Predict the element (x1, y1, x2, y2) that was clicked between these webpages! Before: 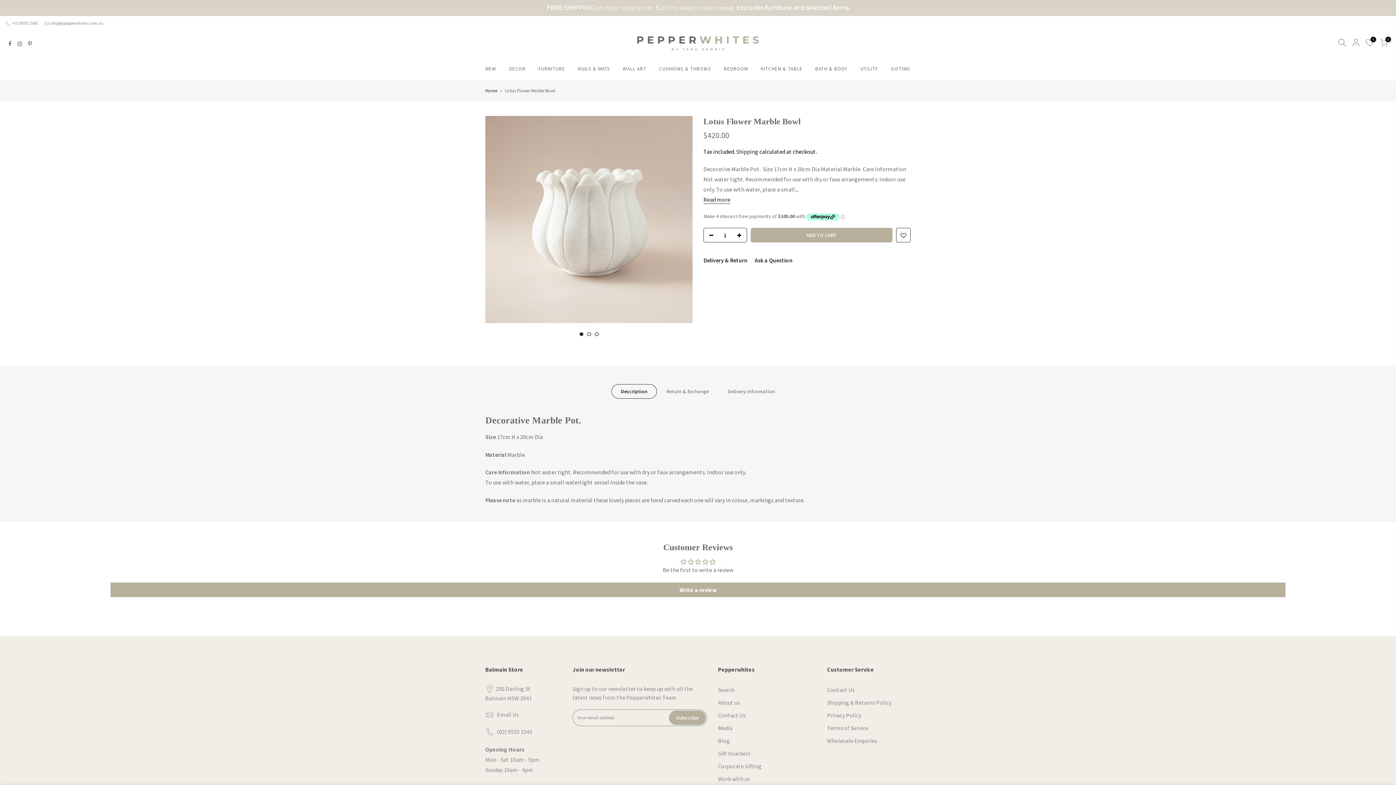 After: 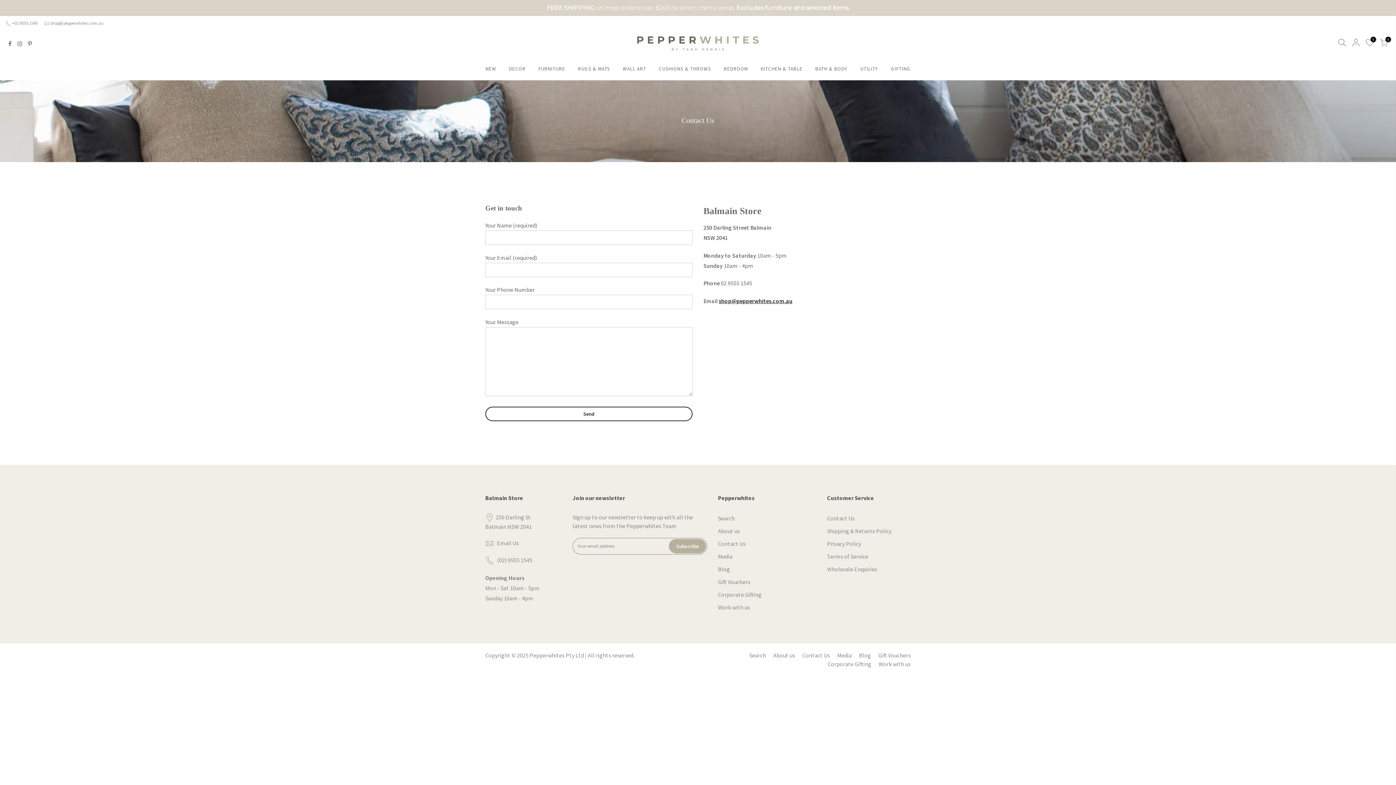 Action: label: Contact Us bbox: (718, 711, 745, 719)